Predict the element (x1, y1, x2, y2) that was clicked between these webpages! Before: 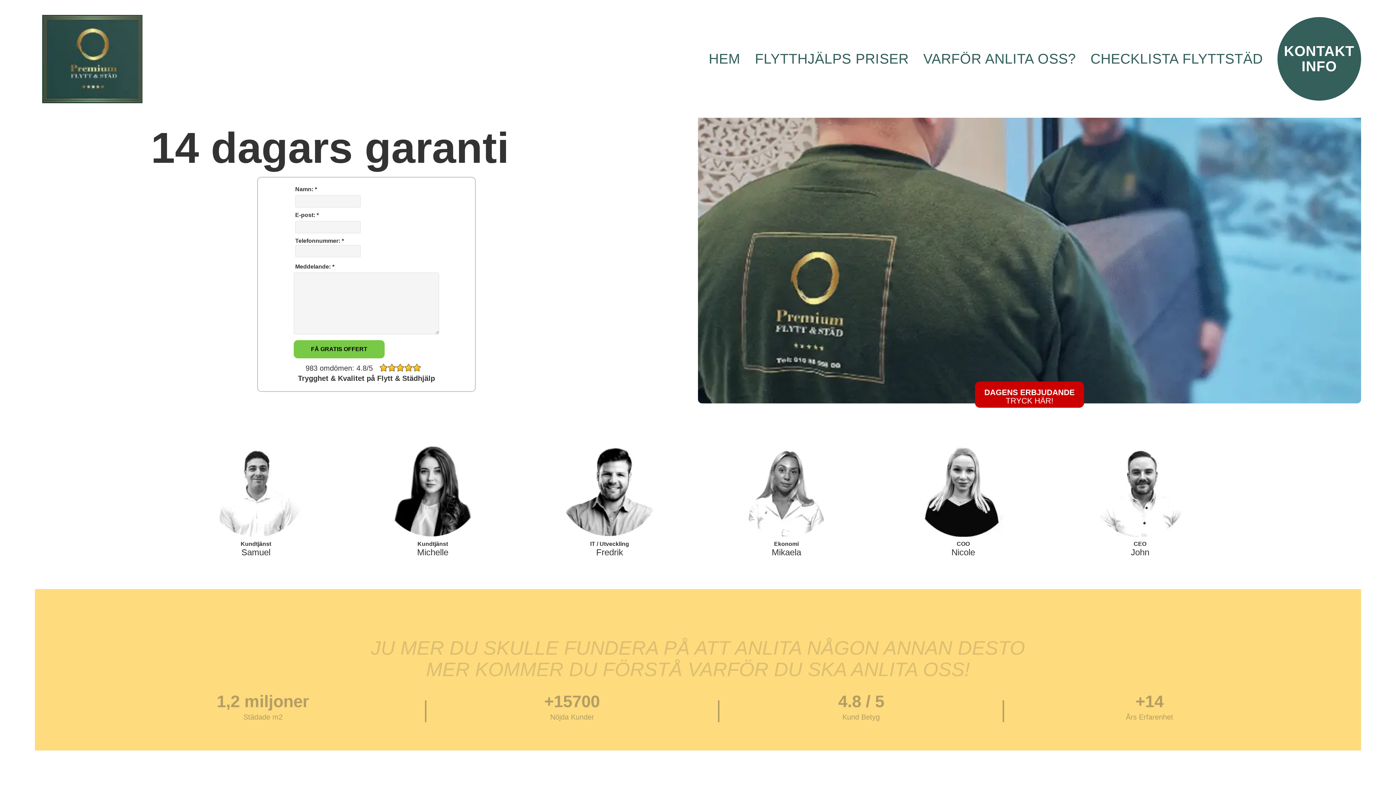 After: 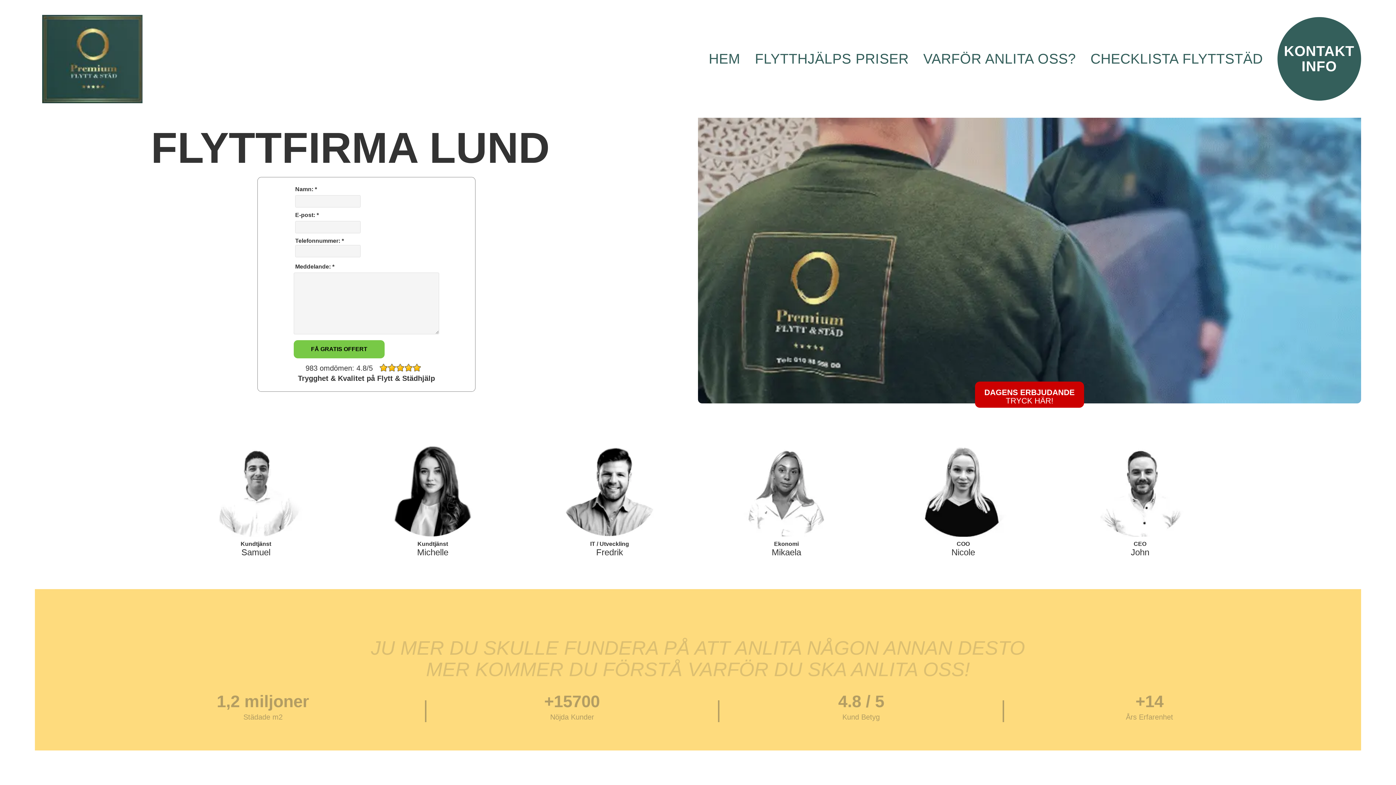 Action: bbox: (42, 0, 142, 117)